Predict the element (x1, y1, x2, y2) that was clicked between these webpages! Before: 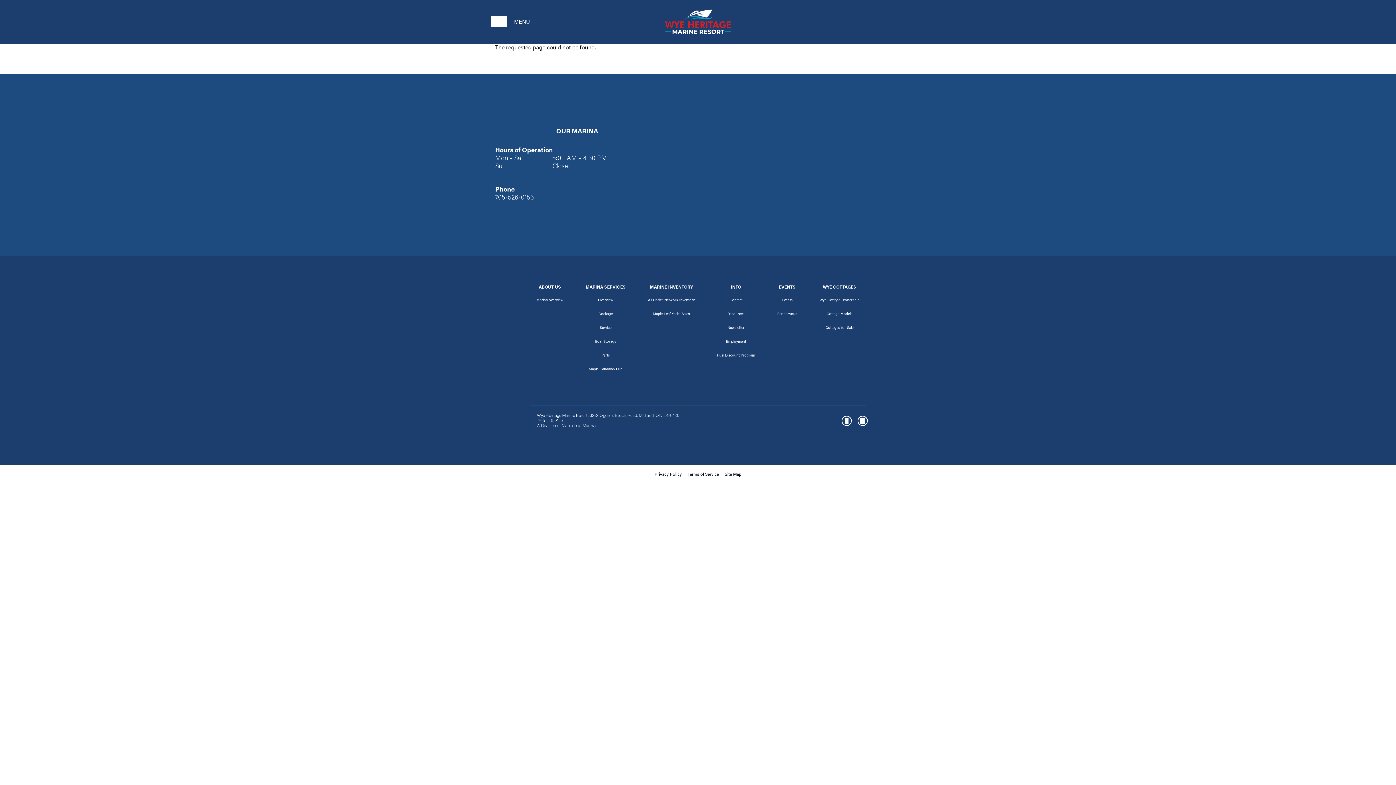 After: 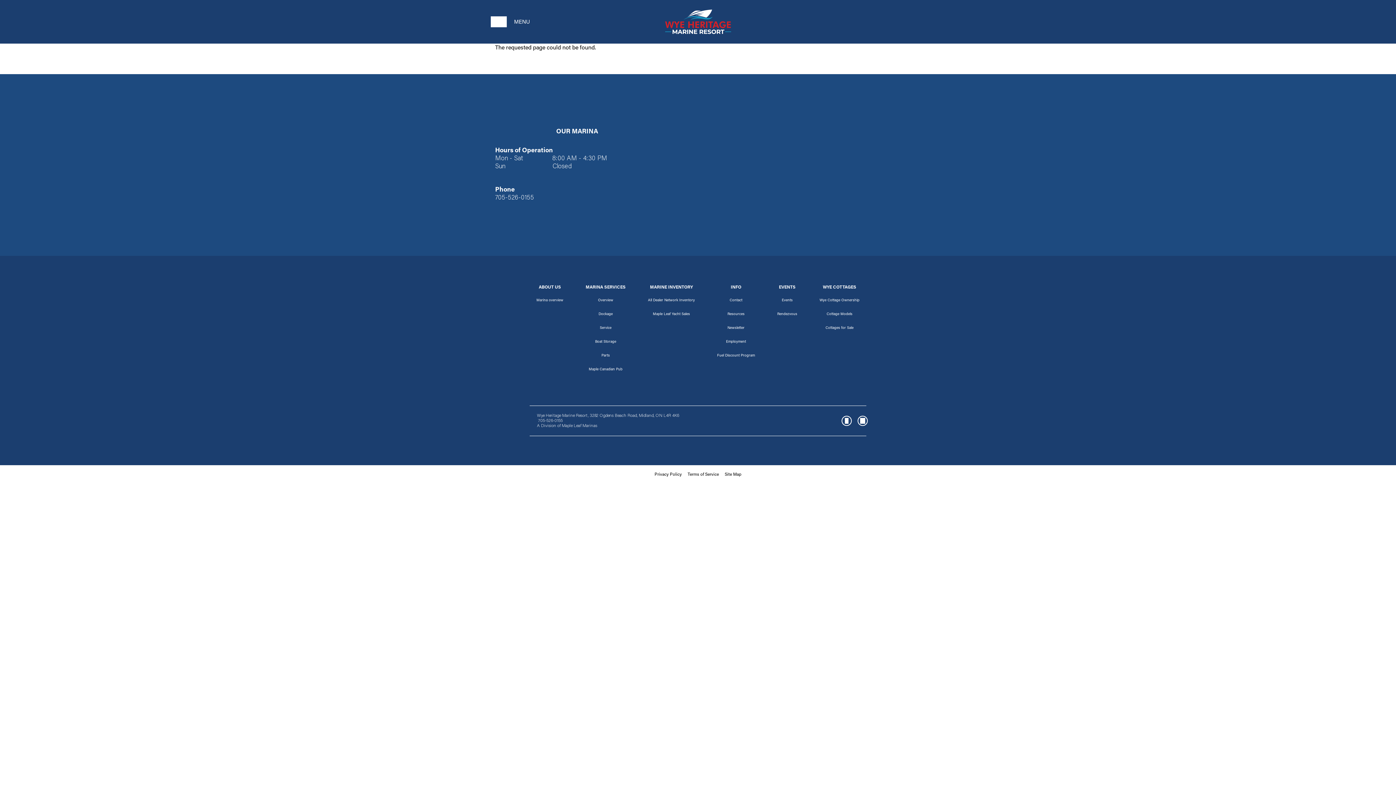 Action: bbox: (641, 297, 701, 304) label: All Dealer Network Inventory